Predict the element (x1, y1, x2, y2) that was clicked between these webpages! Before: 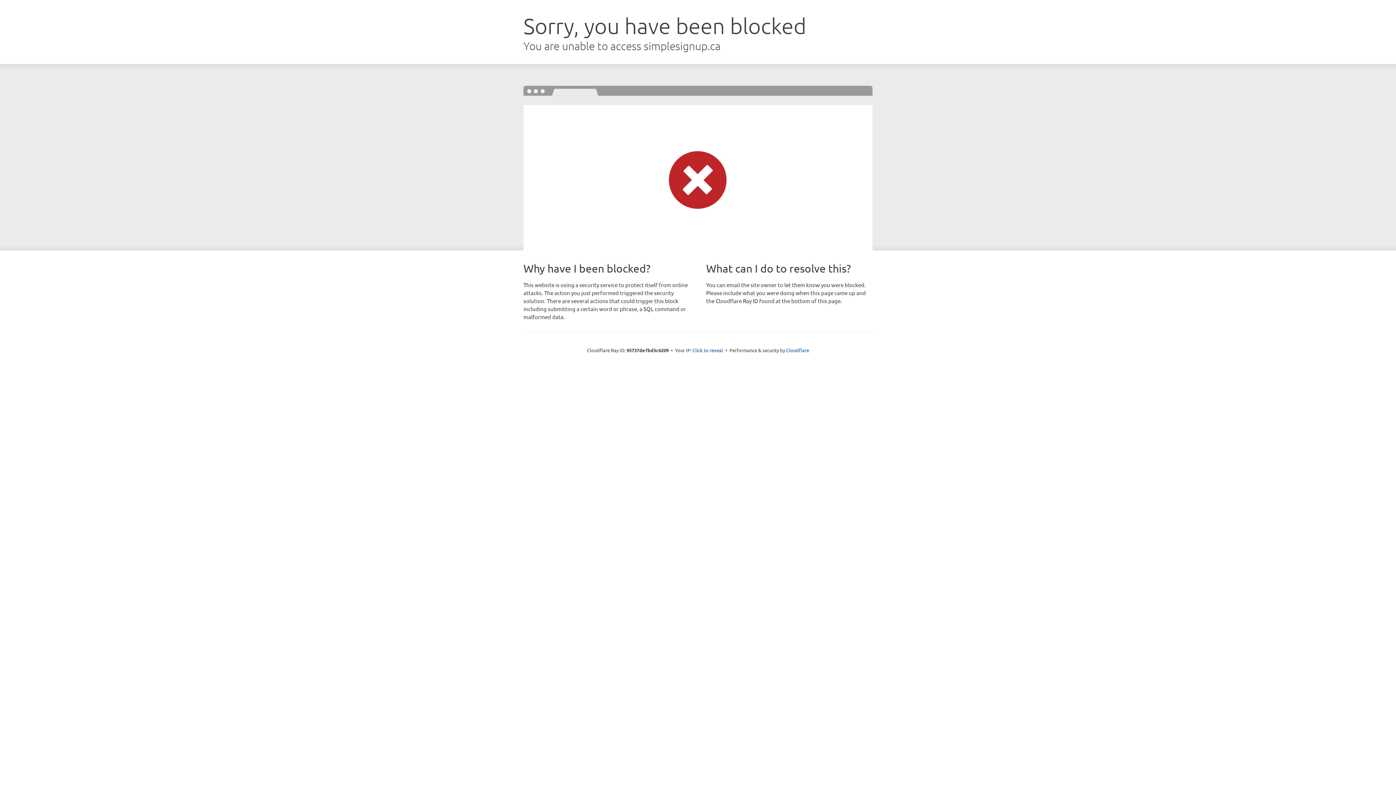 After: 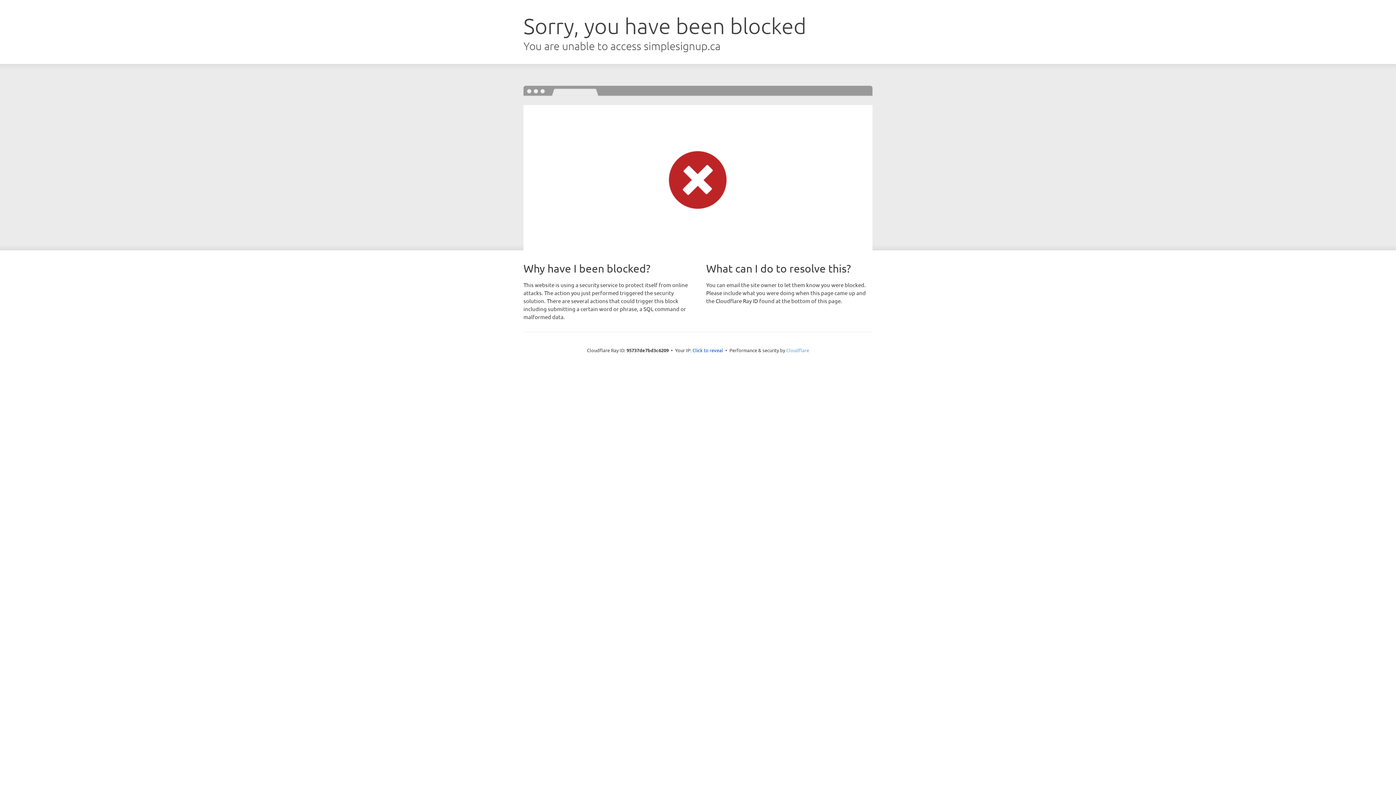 Action: label: Cloudflare bbox: (786, 347, 809, 353)